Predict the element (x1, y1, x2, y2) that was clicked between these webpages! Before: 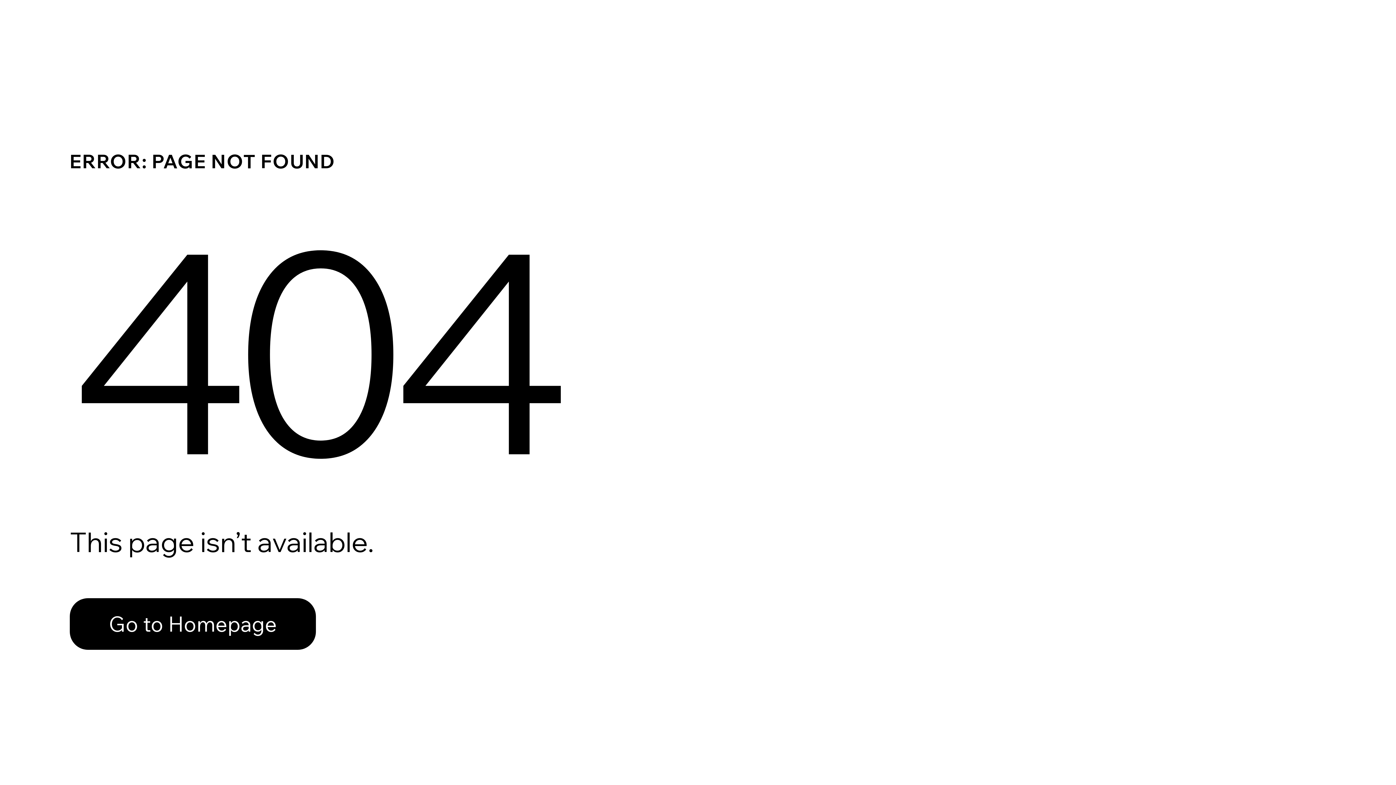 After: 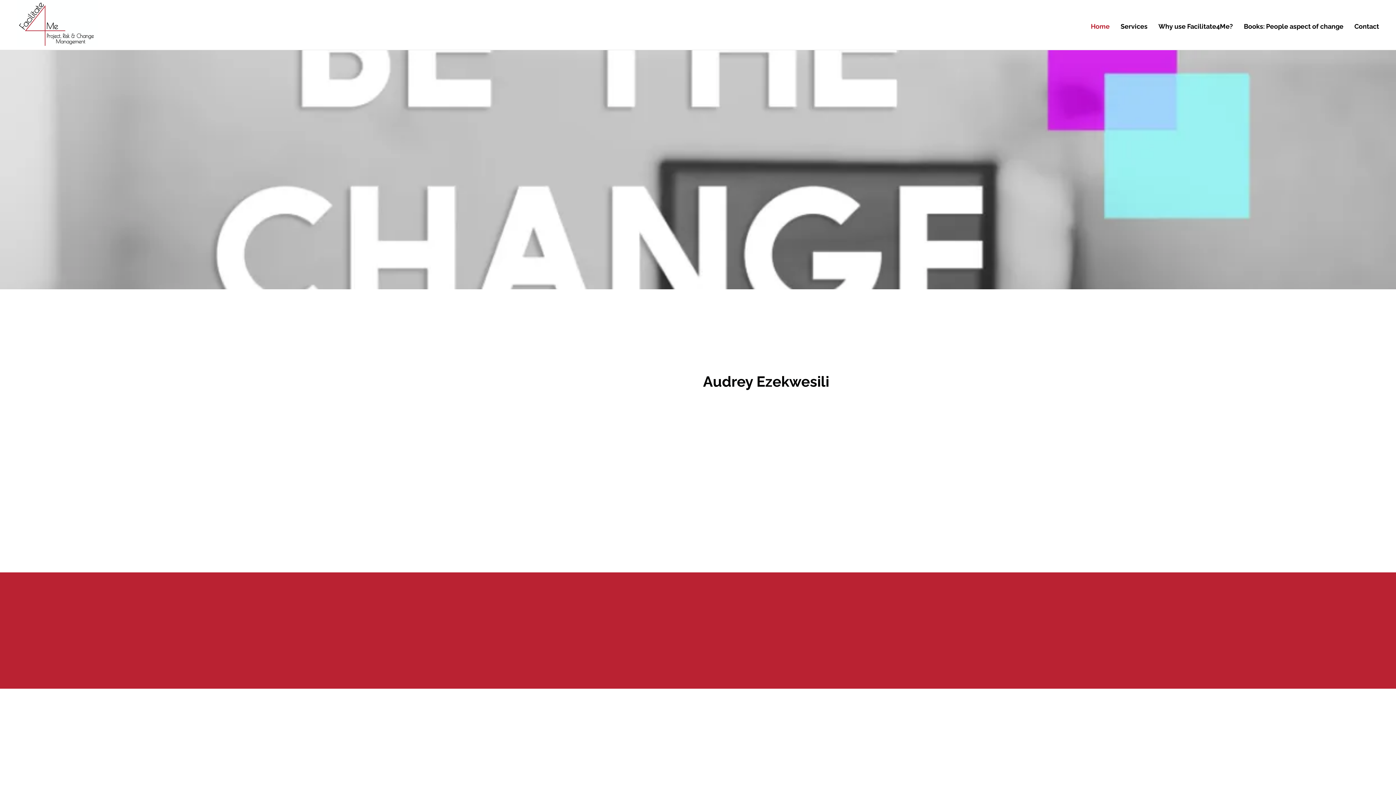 Action: bbox: (69, 598, 316, 650) label: Go to Homepage